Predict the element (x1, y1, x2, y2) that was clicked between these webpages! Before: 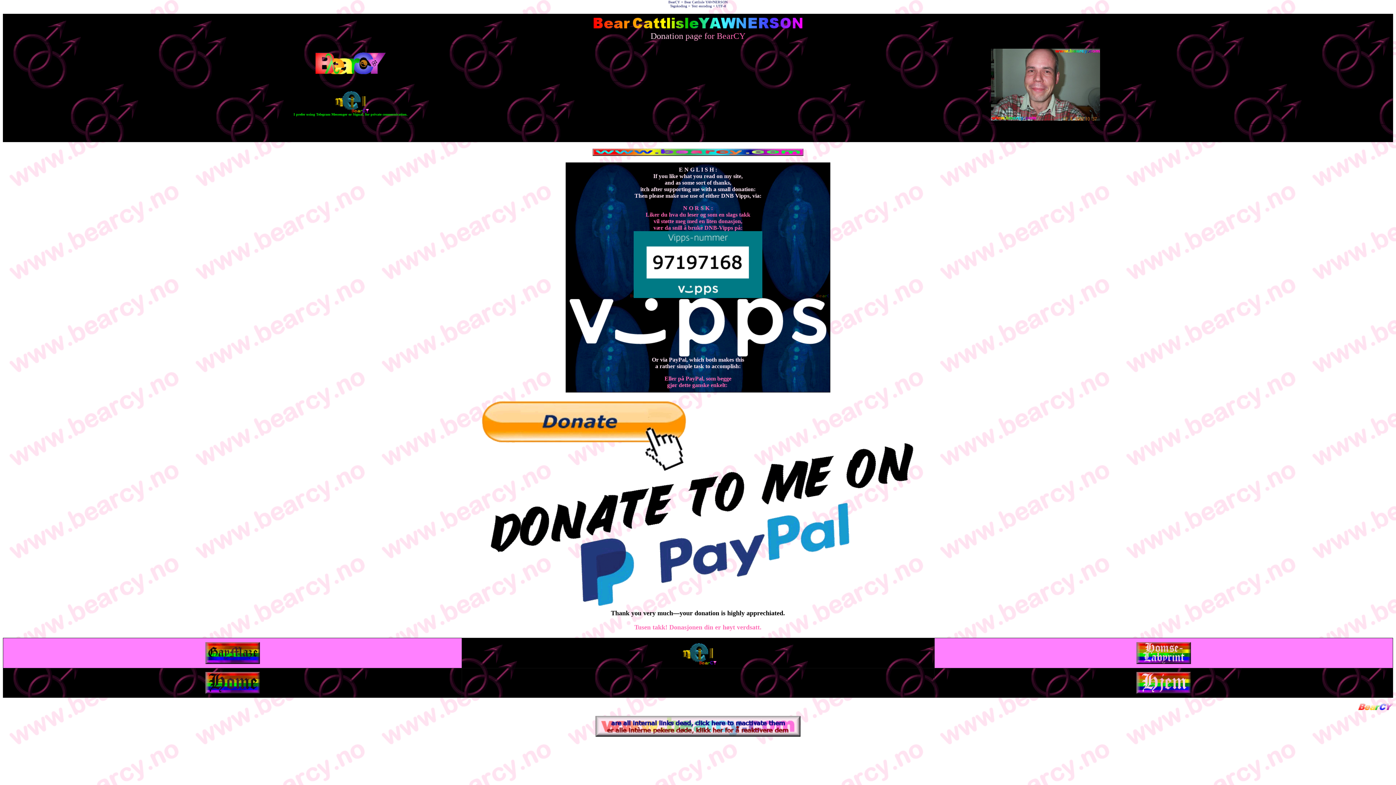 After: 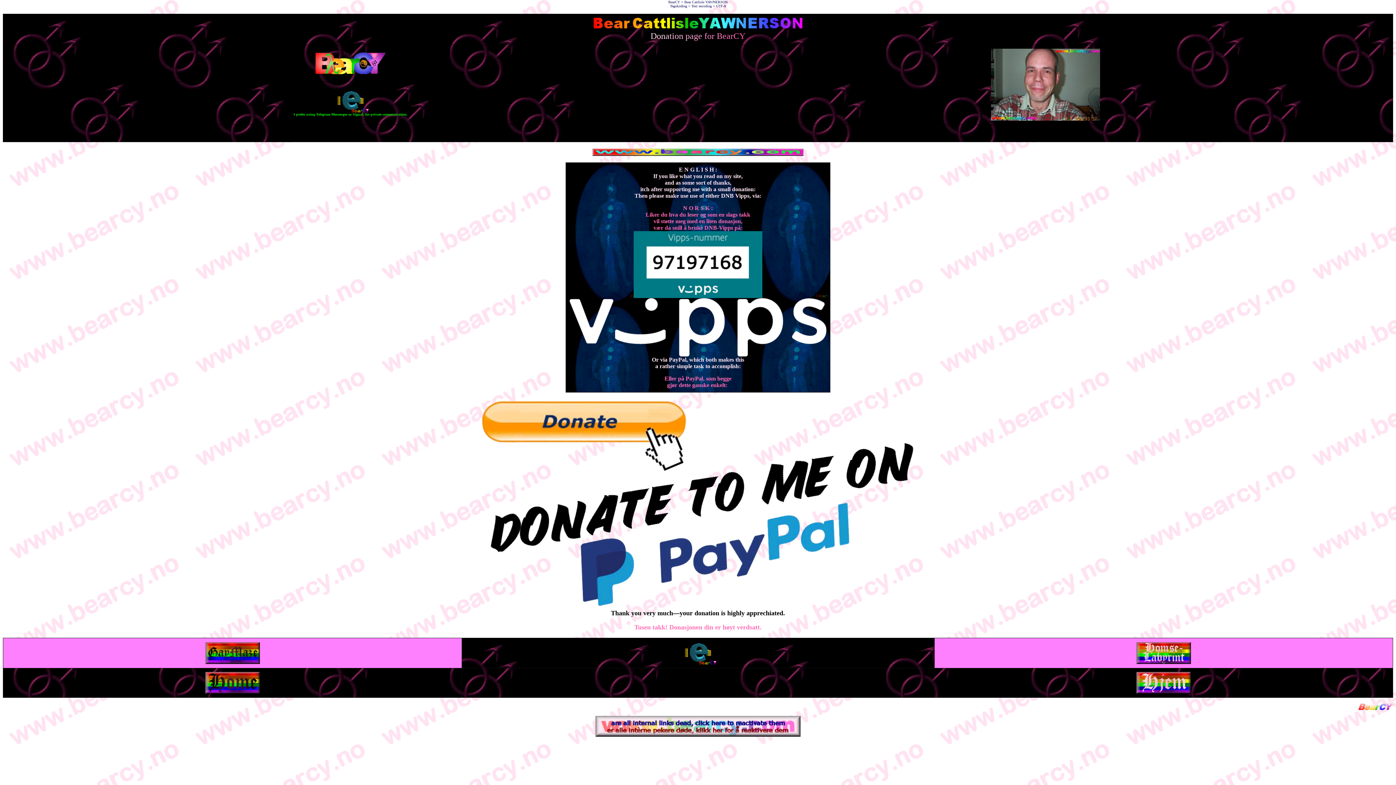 Action: bbox: (991, 117, 1100, 121)